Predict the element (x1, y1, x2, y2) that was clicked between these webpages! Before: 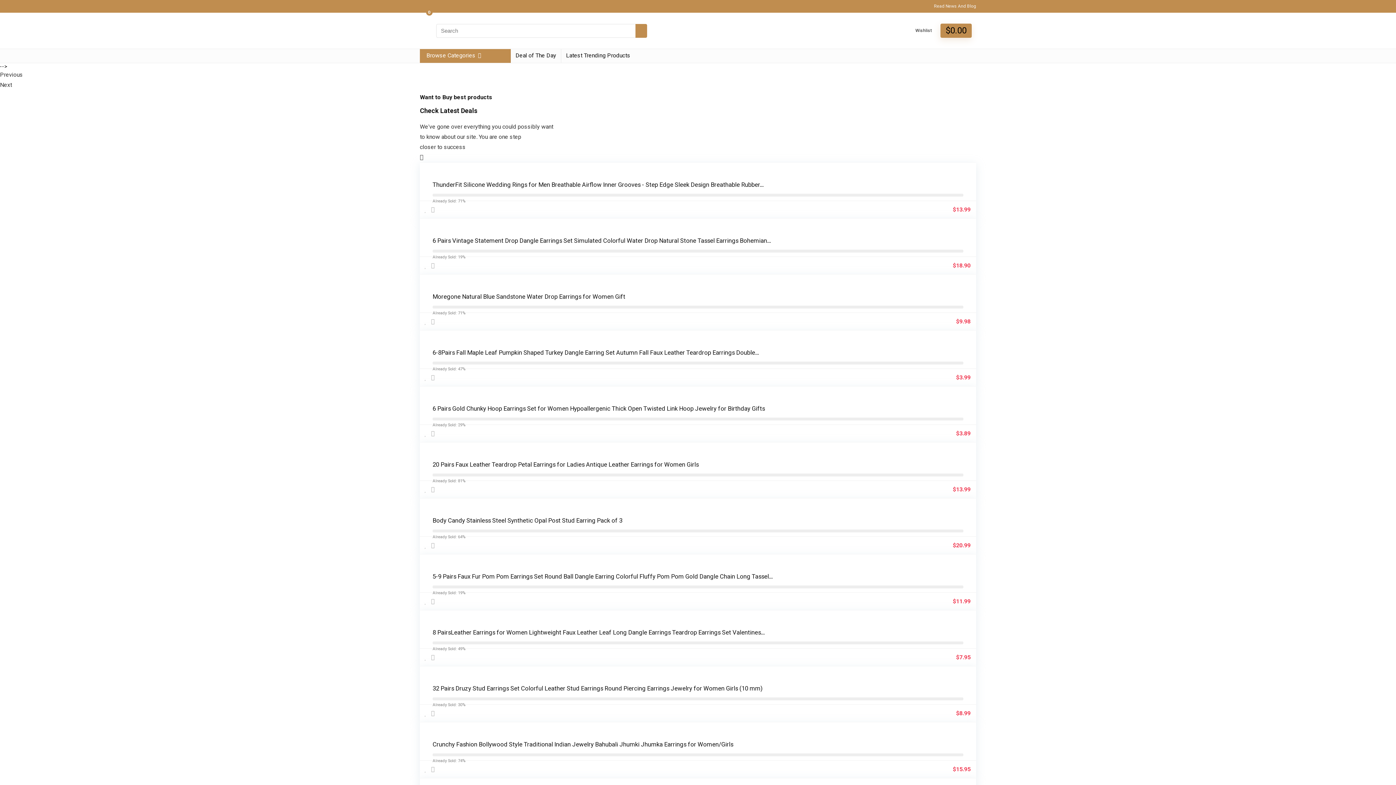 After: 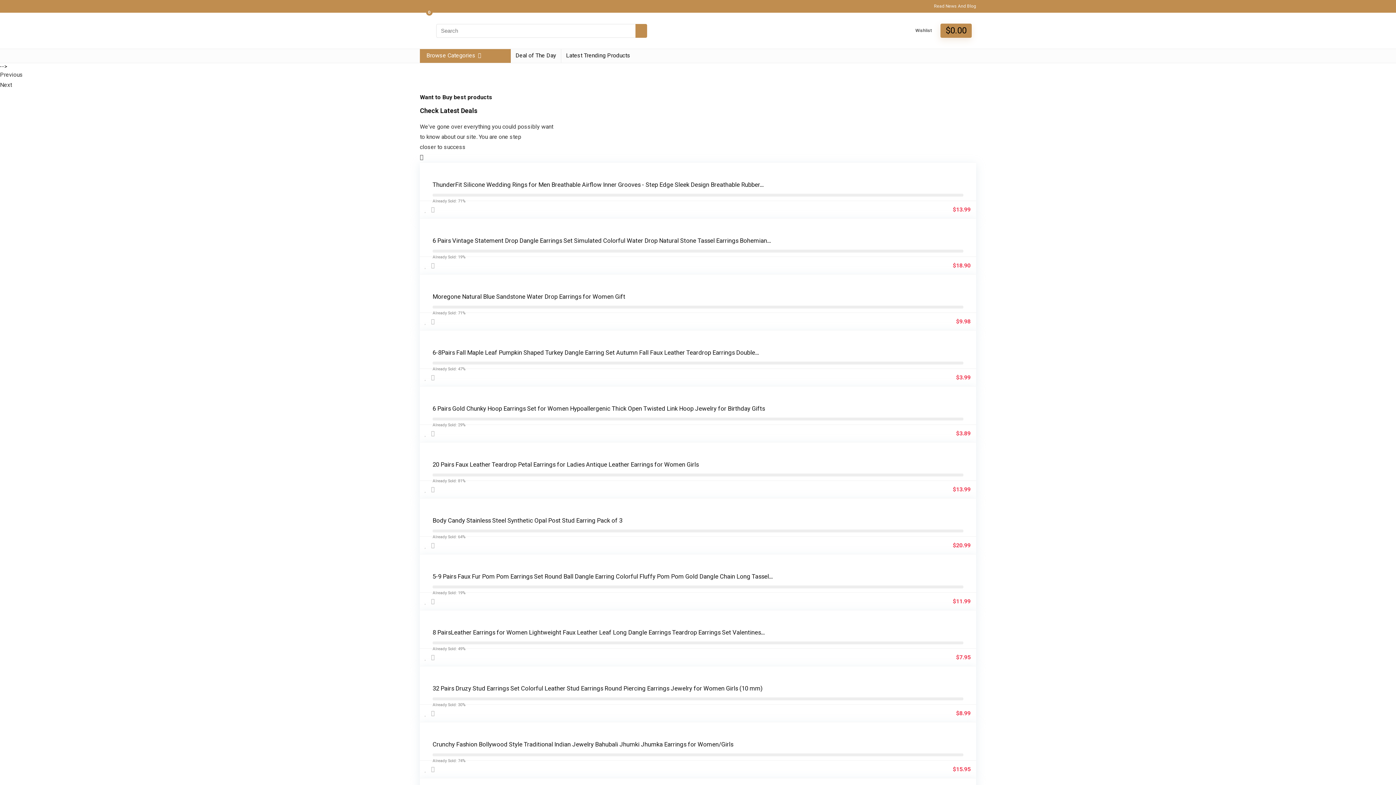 Action: label: Moregone Natural Blue Sandstone Water Drop Earrings for Women Gift bbox: (432, 293, 625, 300)